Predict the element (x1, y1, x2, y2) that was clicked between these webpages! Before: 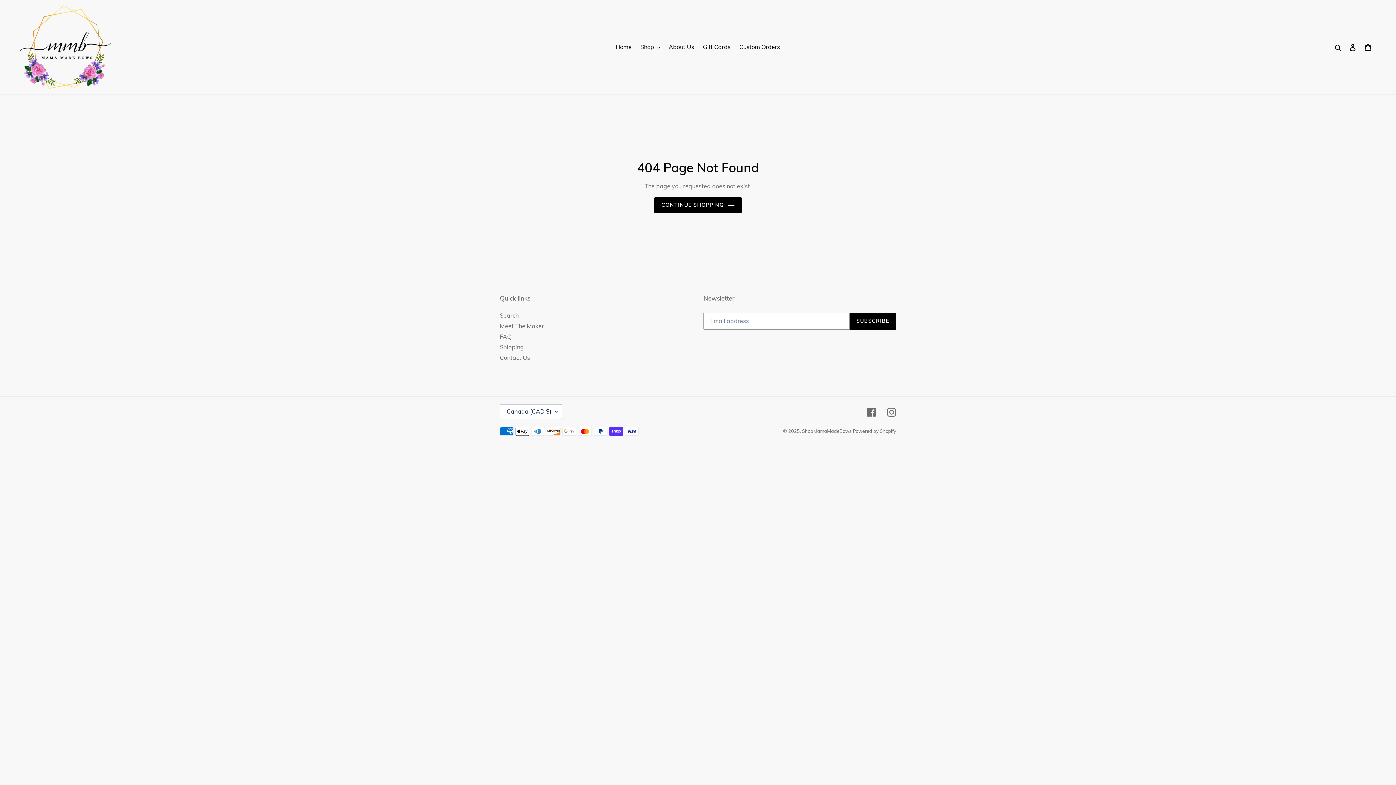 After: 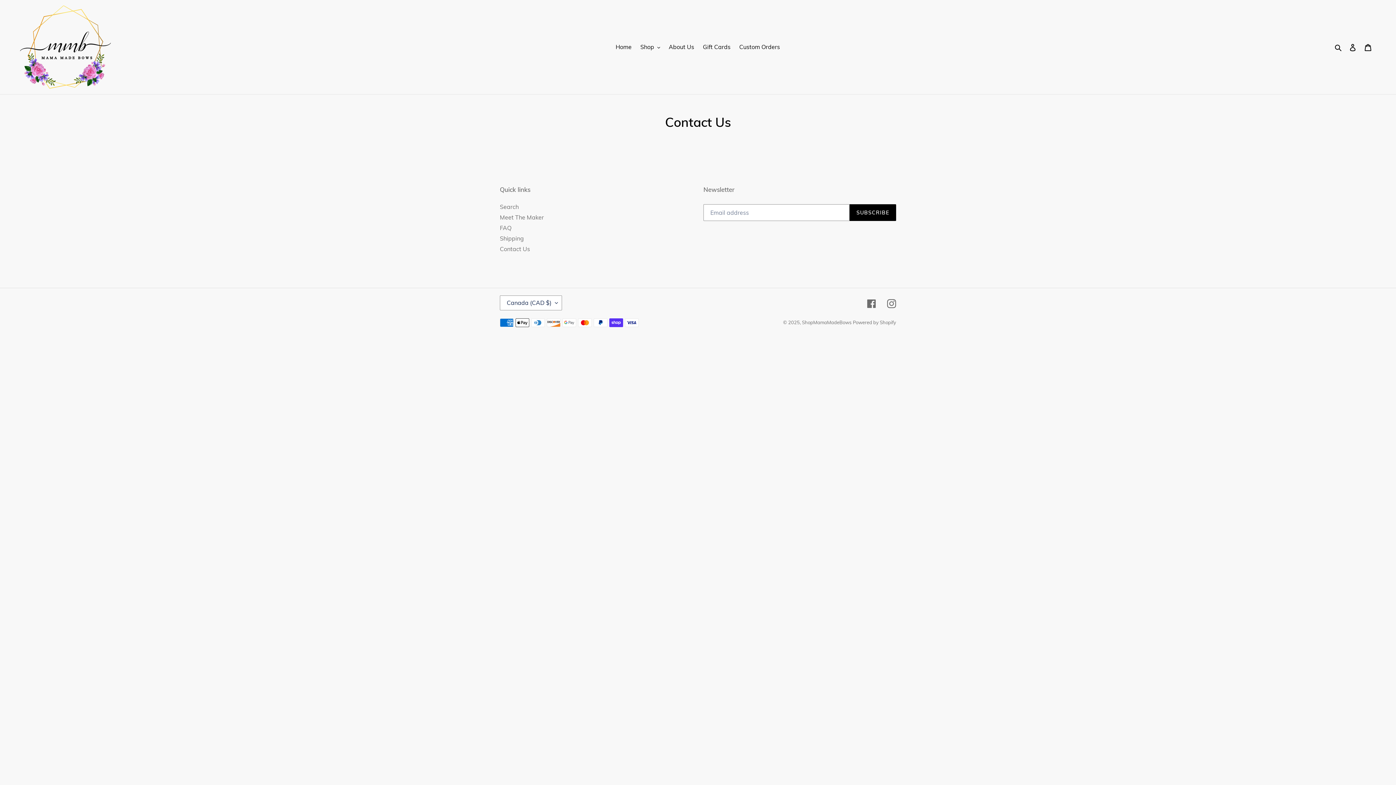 Action: bbox: (500, 354, 530, 361) label: Contact Us